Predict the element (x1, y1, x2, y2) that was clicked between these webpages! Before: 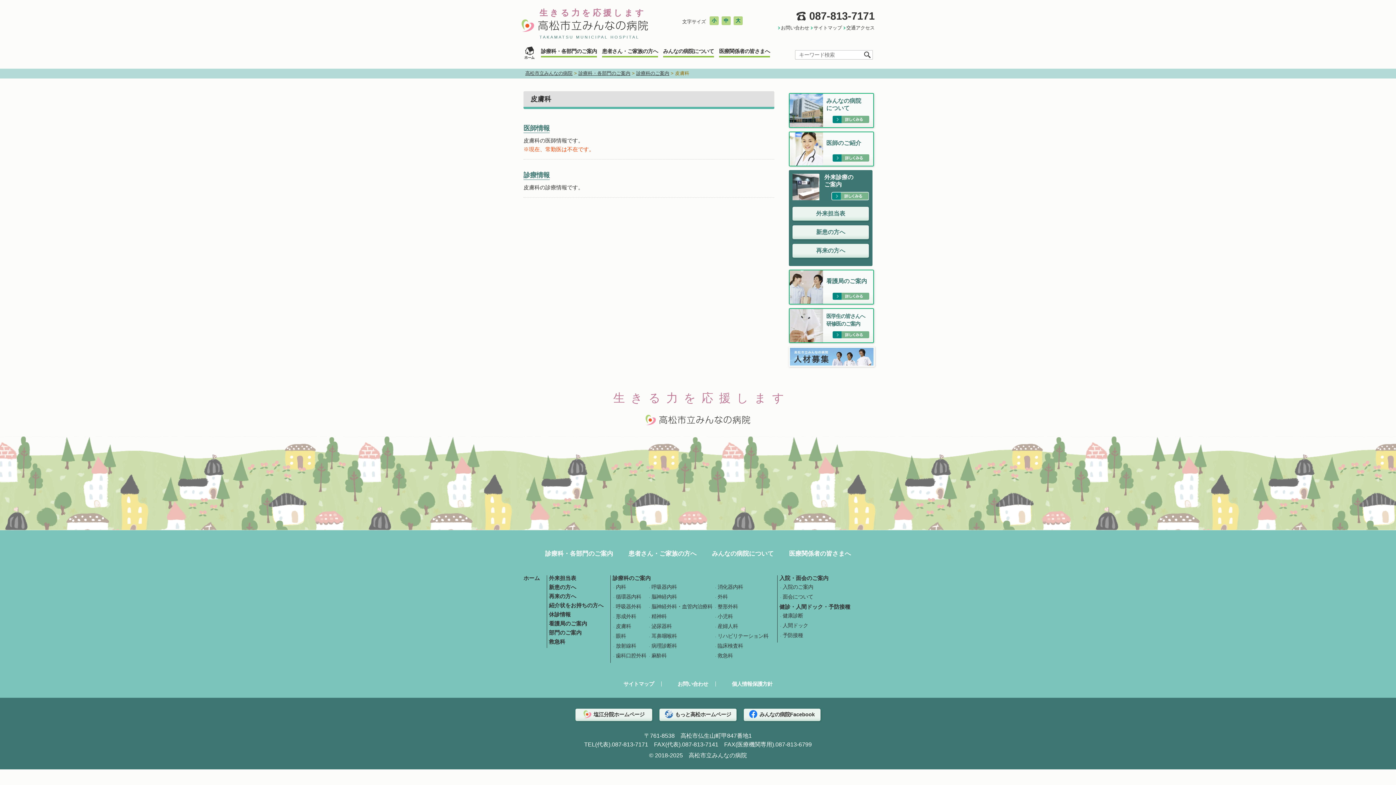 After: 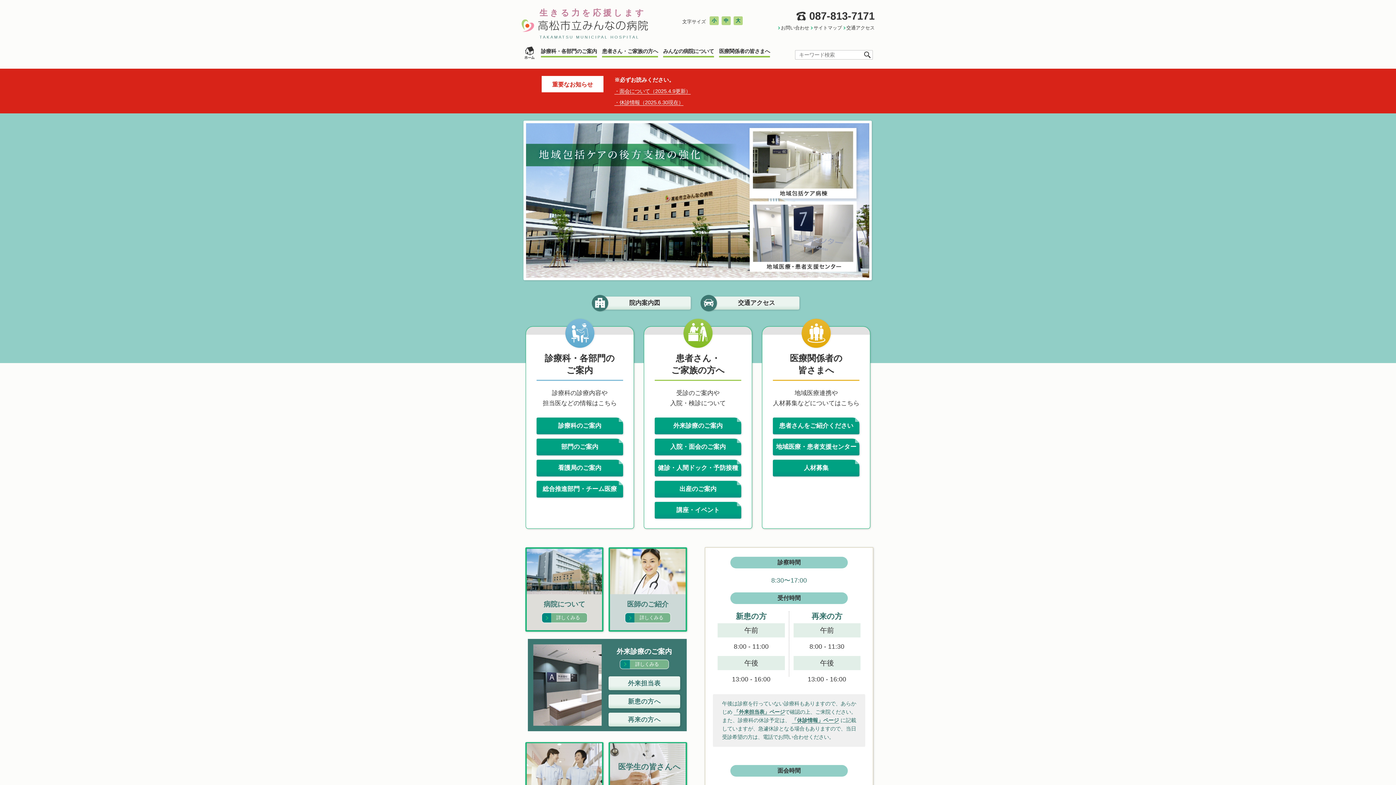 Action: bbox: (525, 70, 572, 75) label: 高松市立みんなの病院